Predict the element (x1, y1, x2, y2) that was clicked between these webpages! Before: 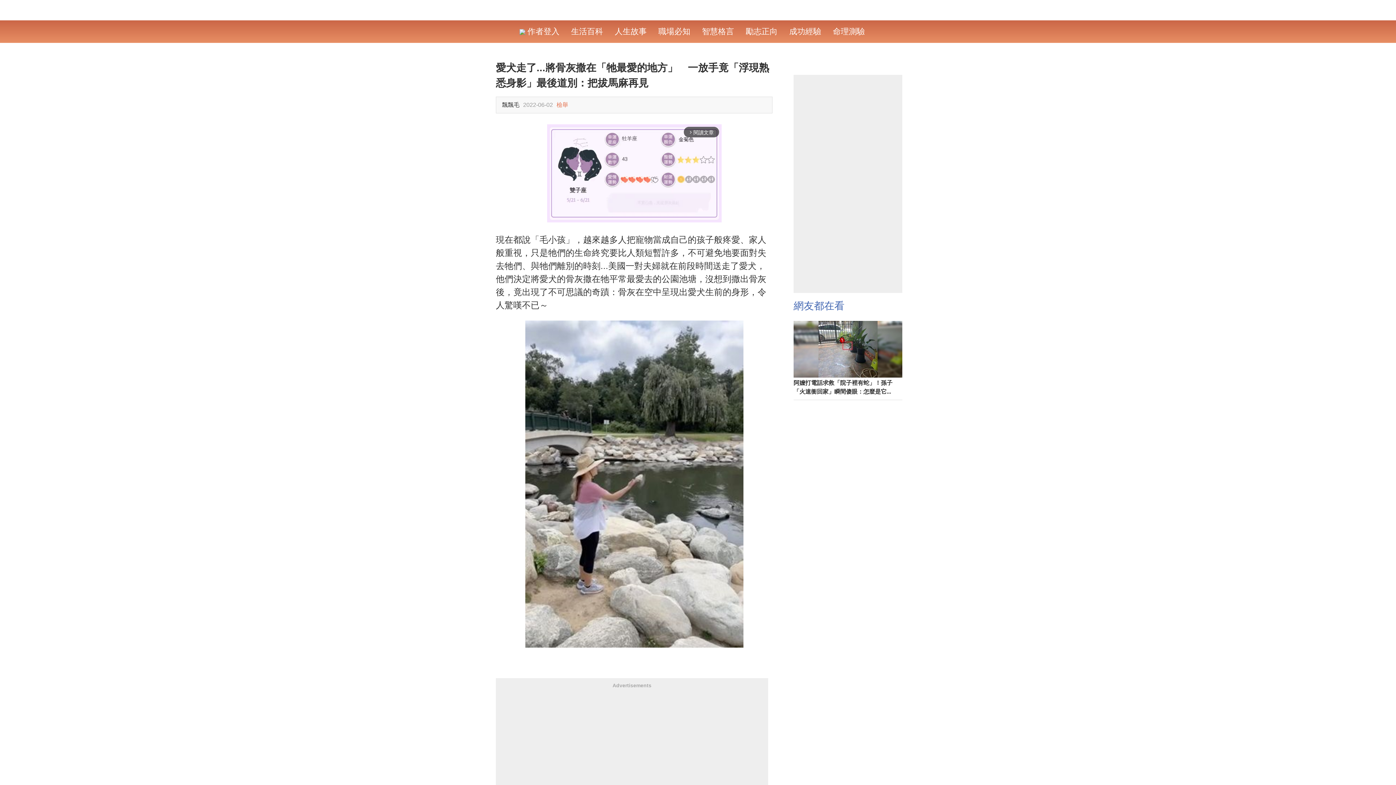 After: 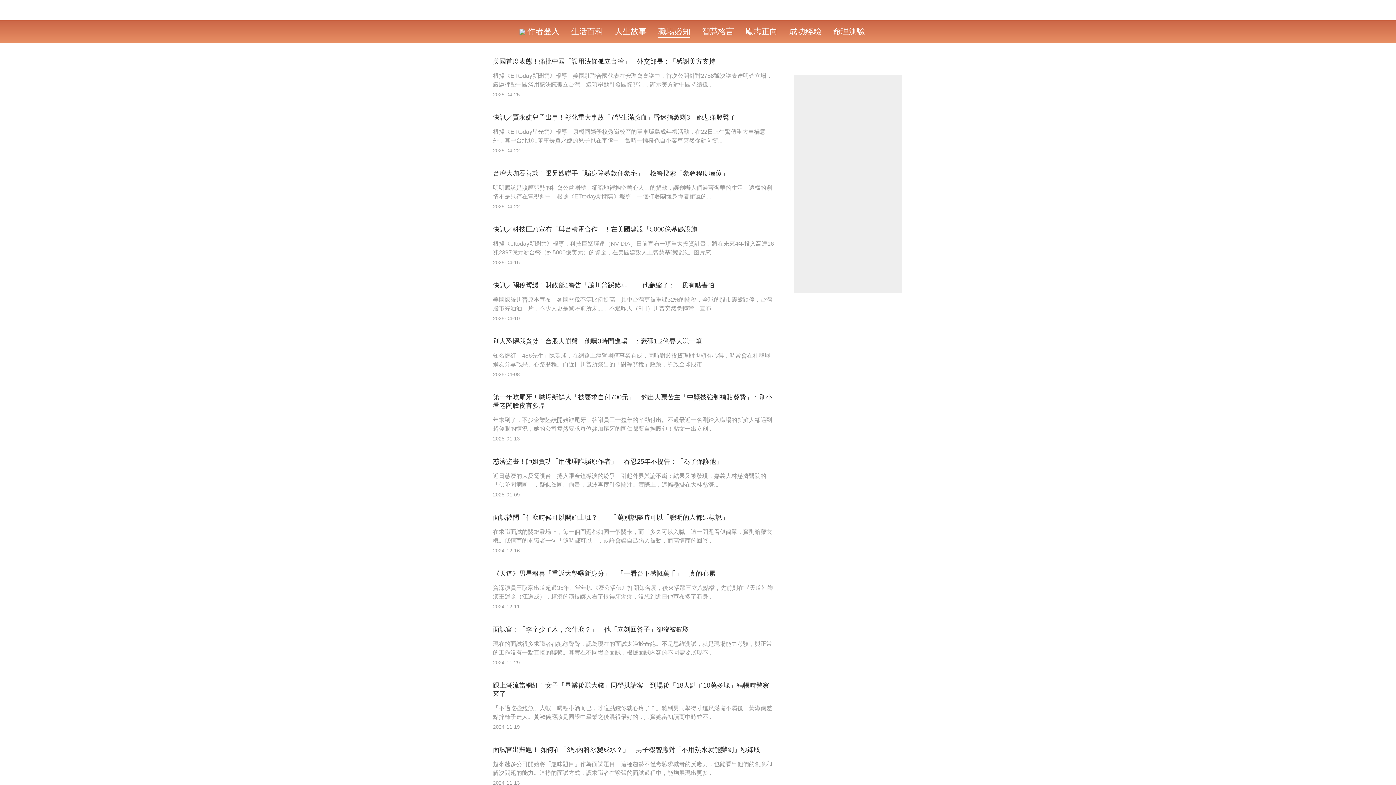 Action: label: 職場必知 bbox: (658, 26, 690, 36)